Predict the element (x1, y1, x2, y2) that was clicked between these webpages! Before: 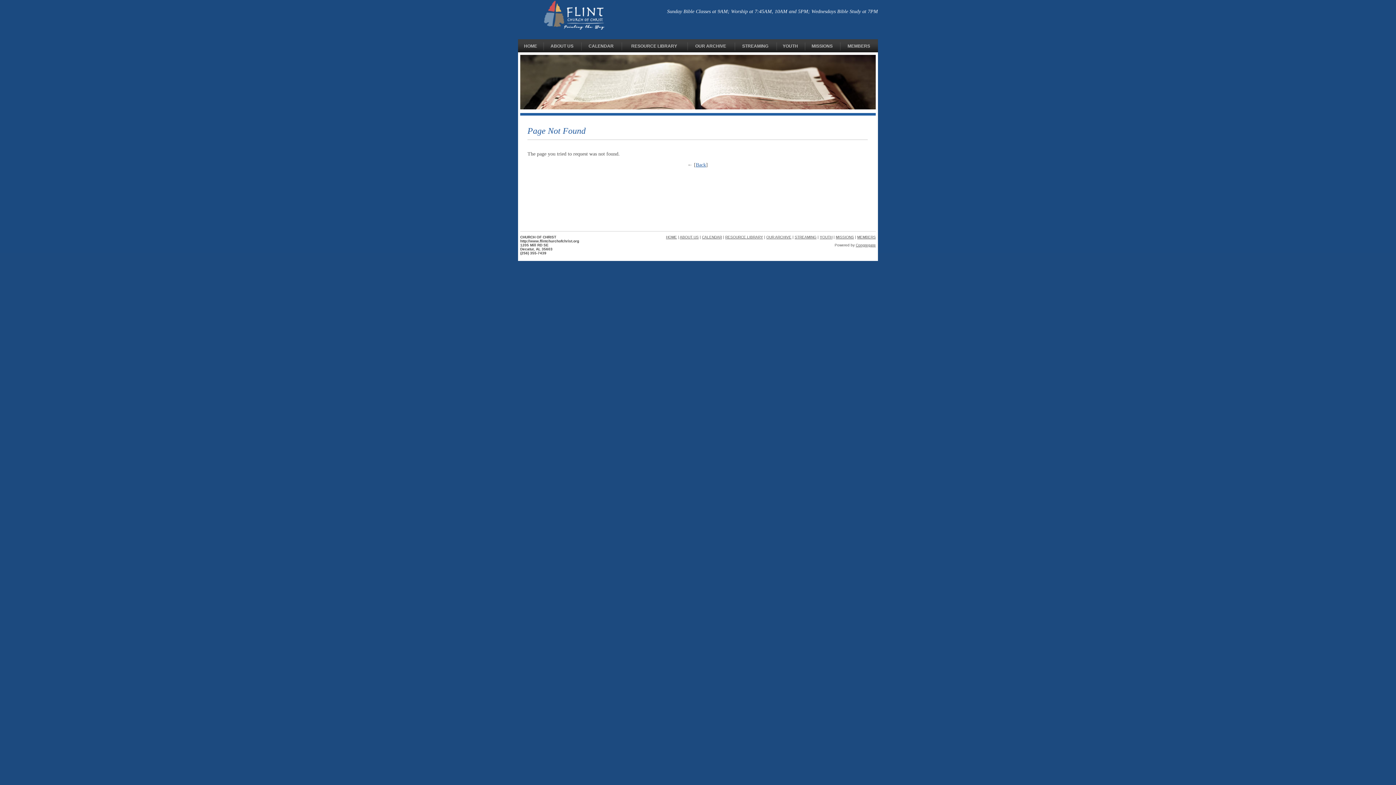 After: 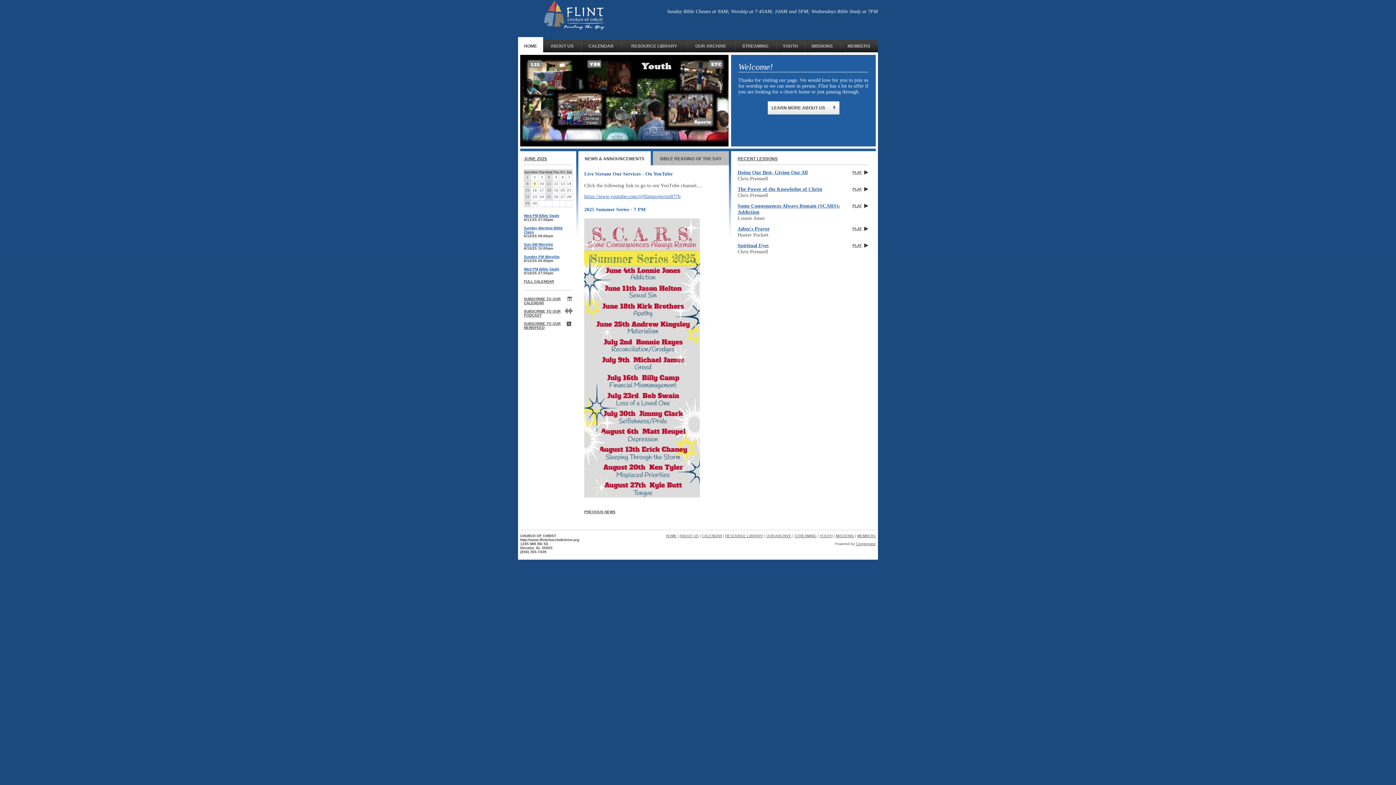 Action: bbox: (666, 235, 677, 239) label: HOME